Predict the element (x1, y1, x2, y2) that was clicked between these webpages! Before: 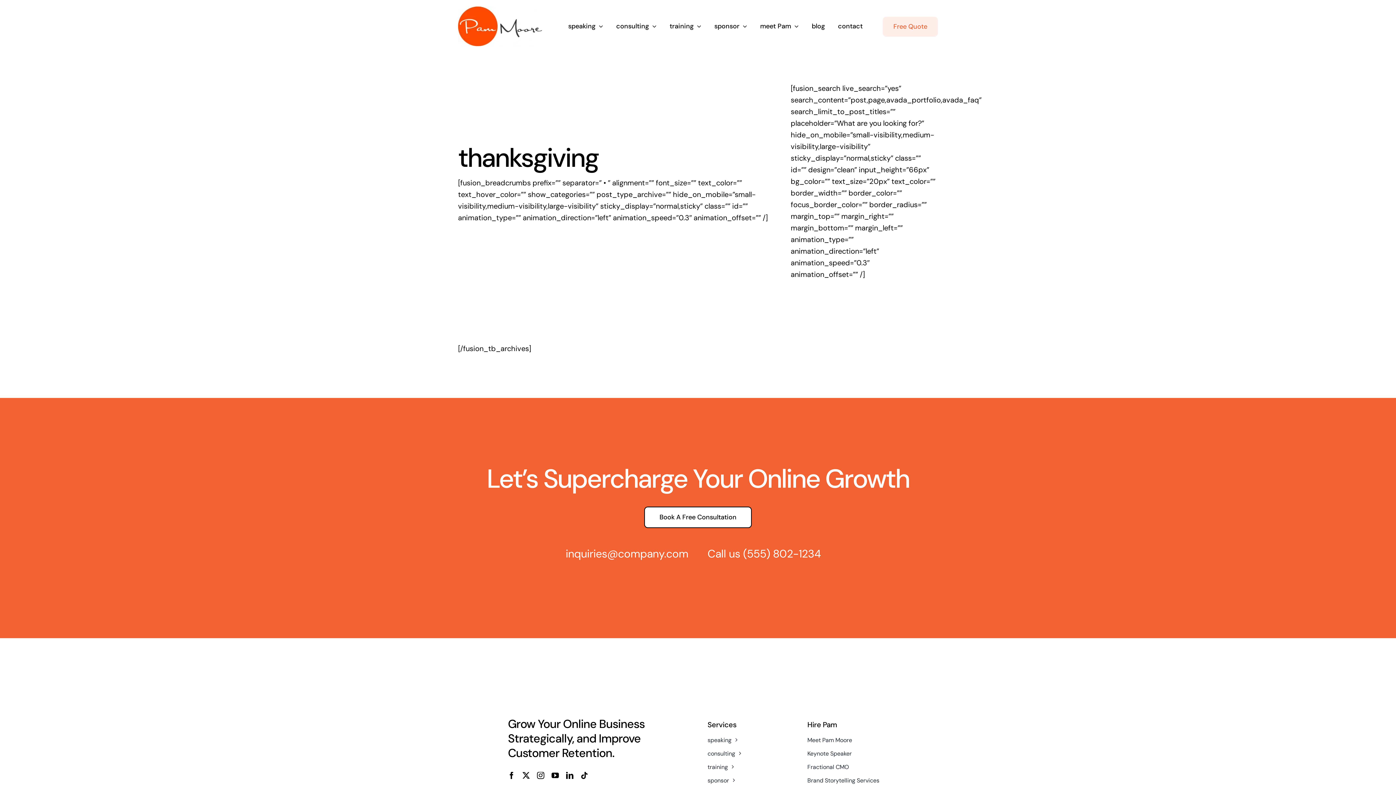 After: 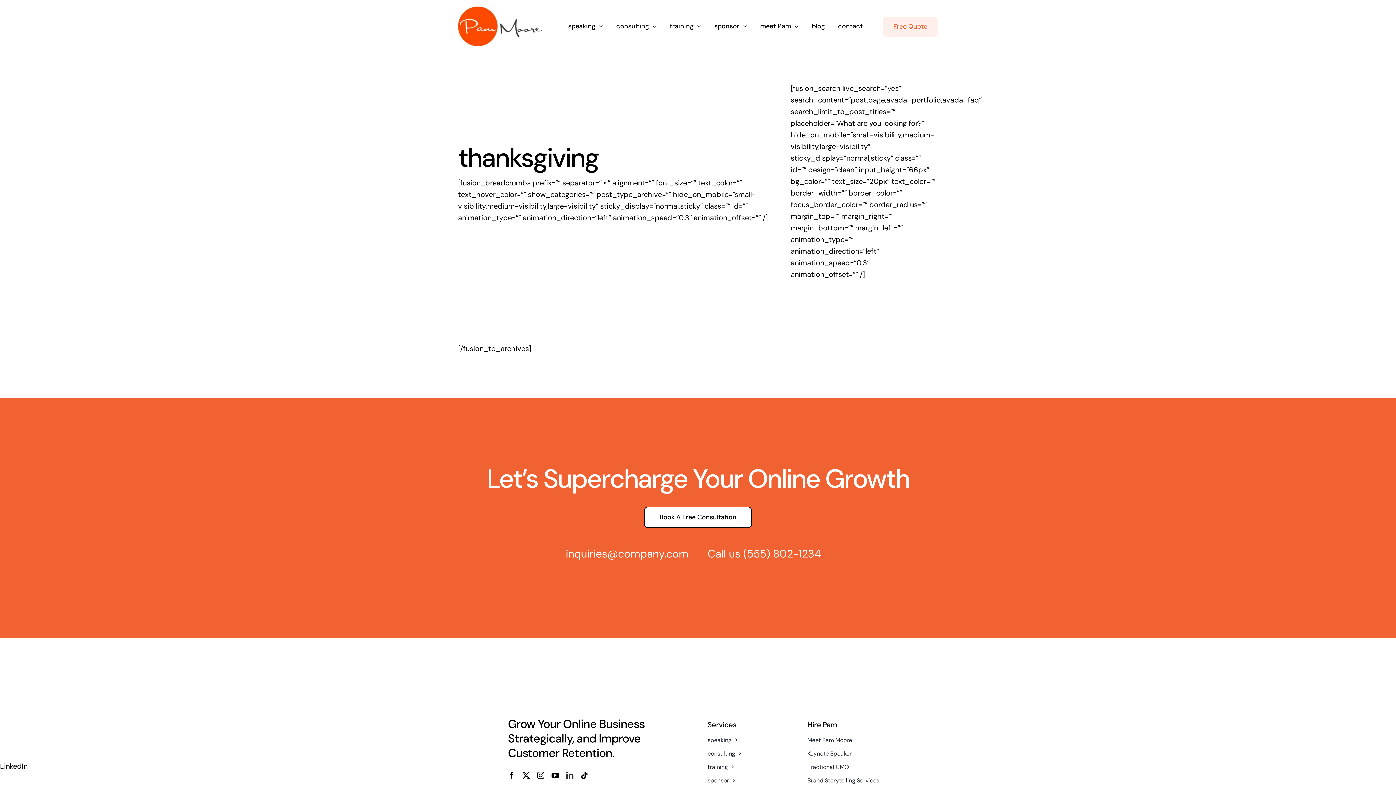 Action: bbox: (566, 772, 573, 779) label: linkedin